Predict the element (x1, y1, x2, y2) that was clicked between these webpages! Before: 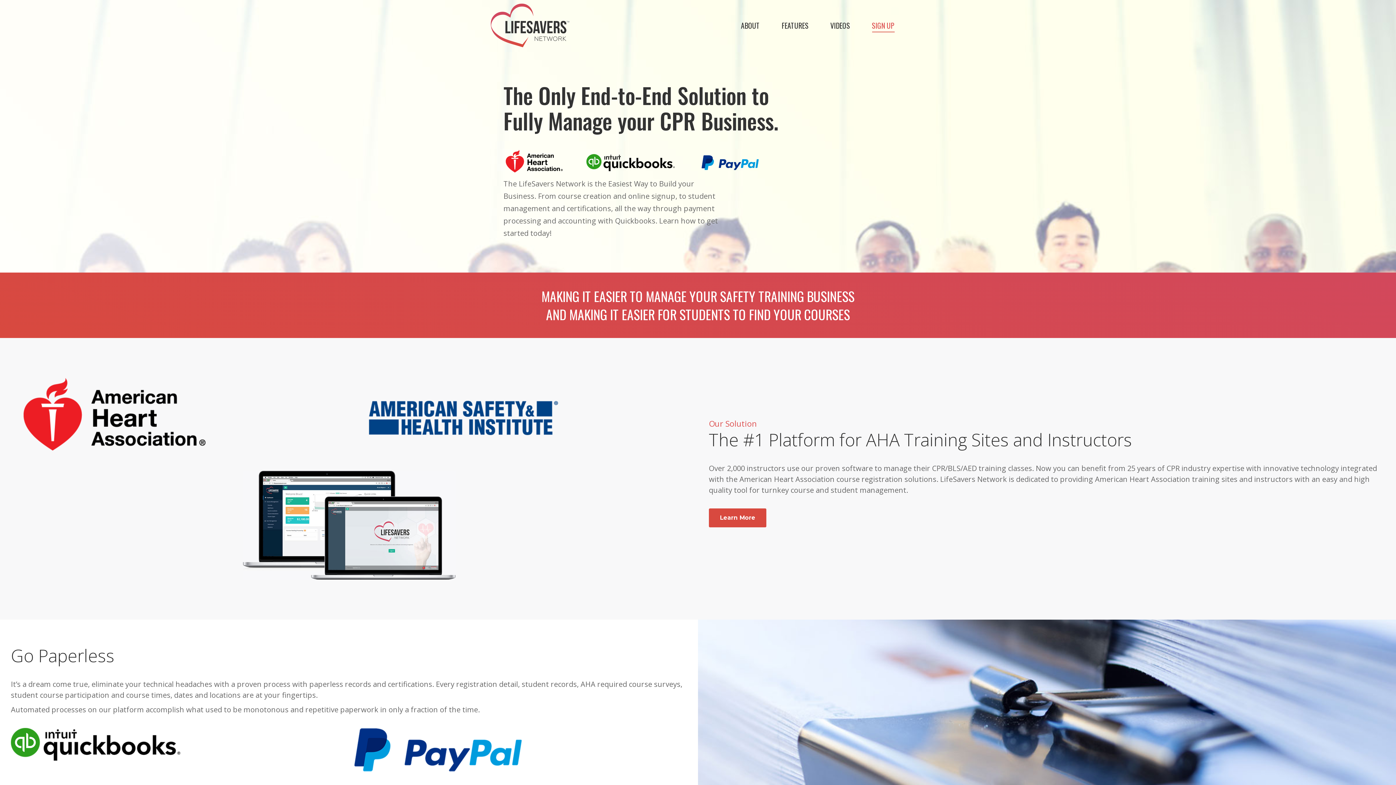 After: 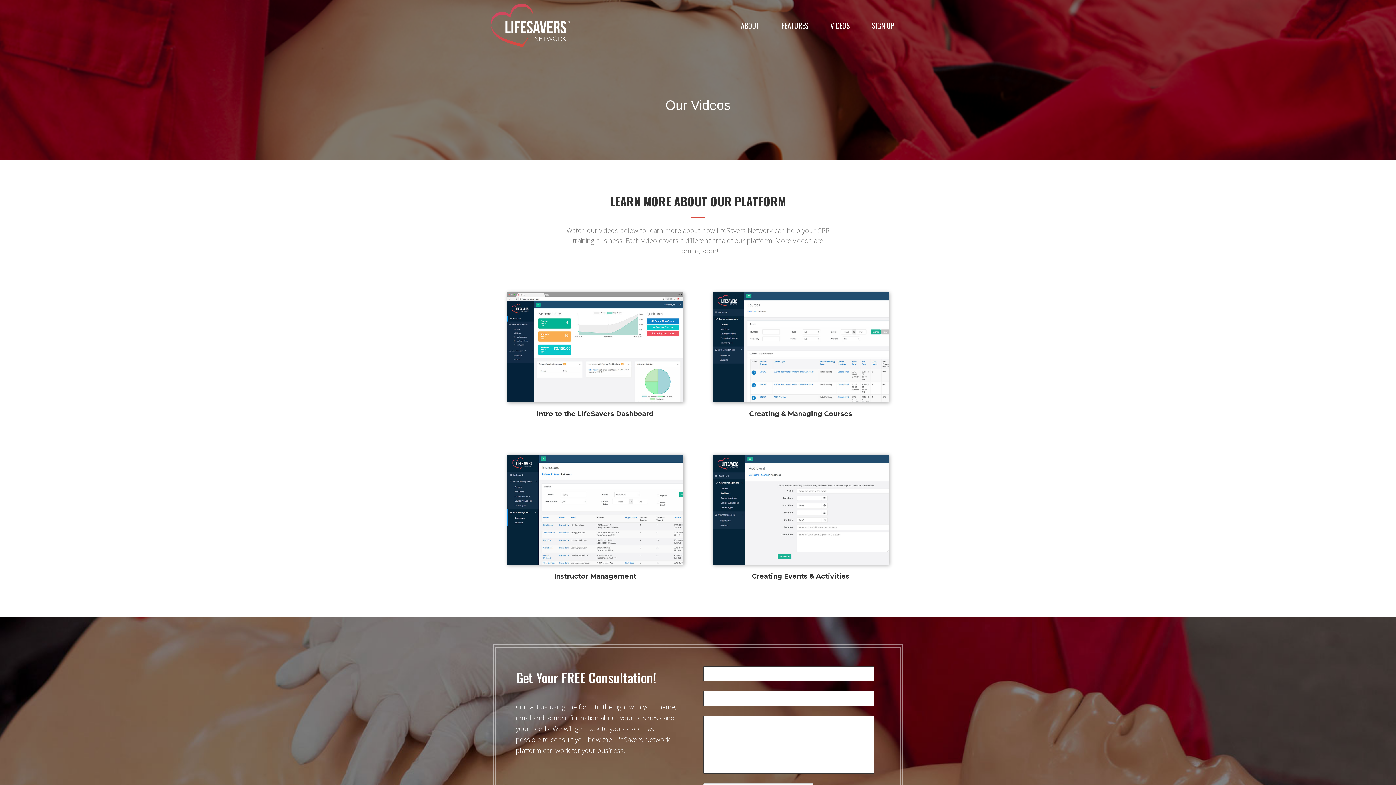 Action: label: VIDEOS bbox: (819, 19, 861, 31)